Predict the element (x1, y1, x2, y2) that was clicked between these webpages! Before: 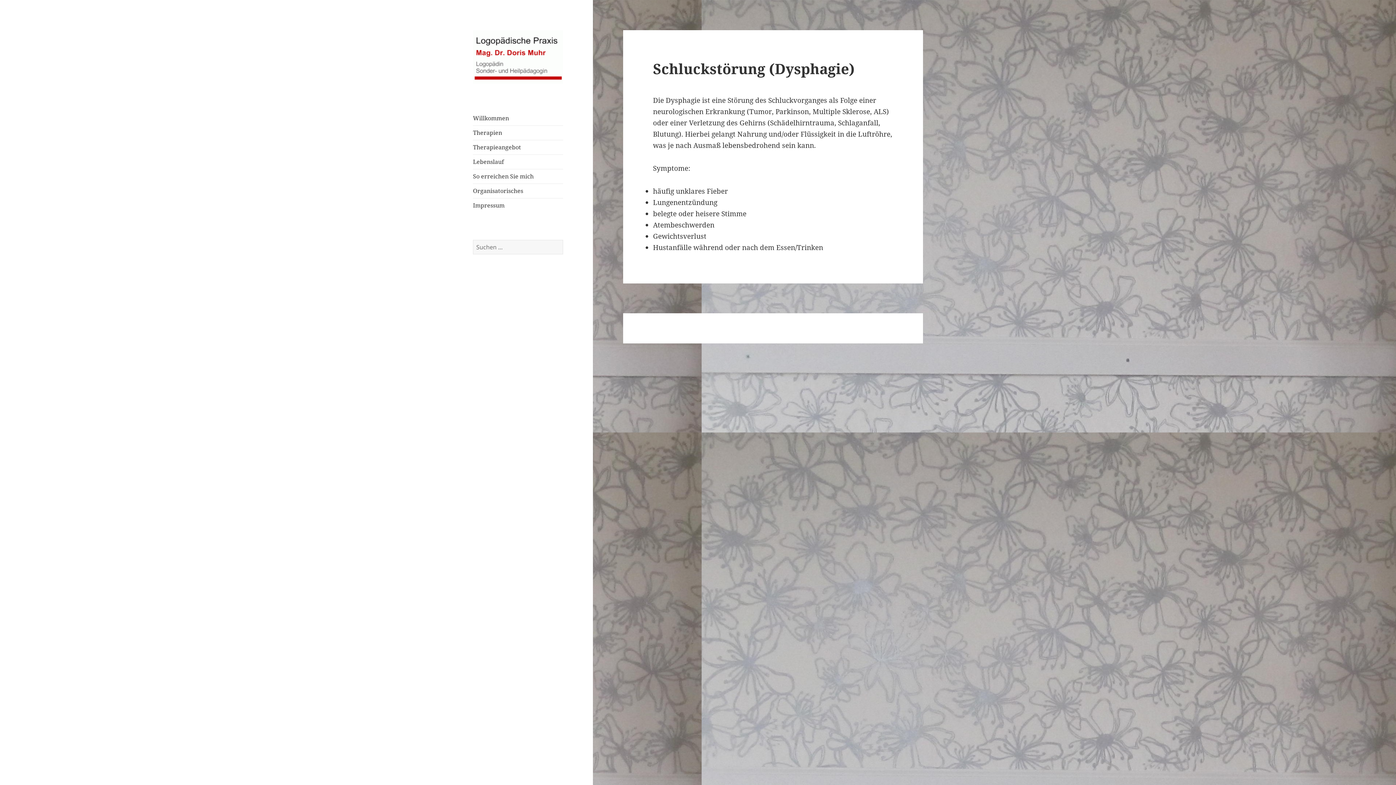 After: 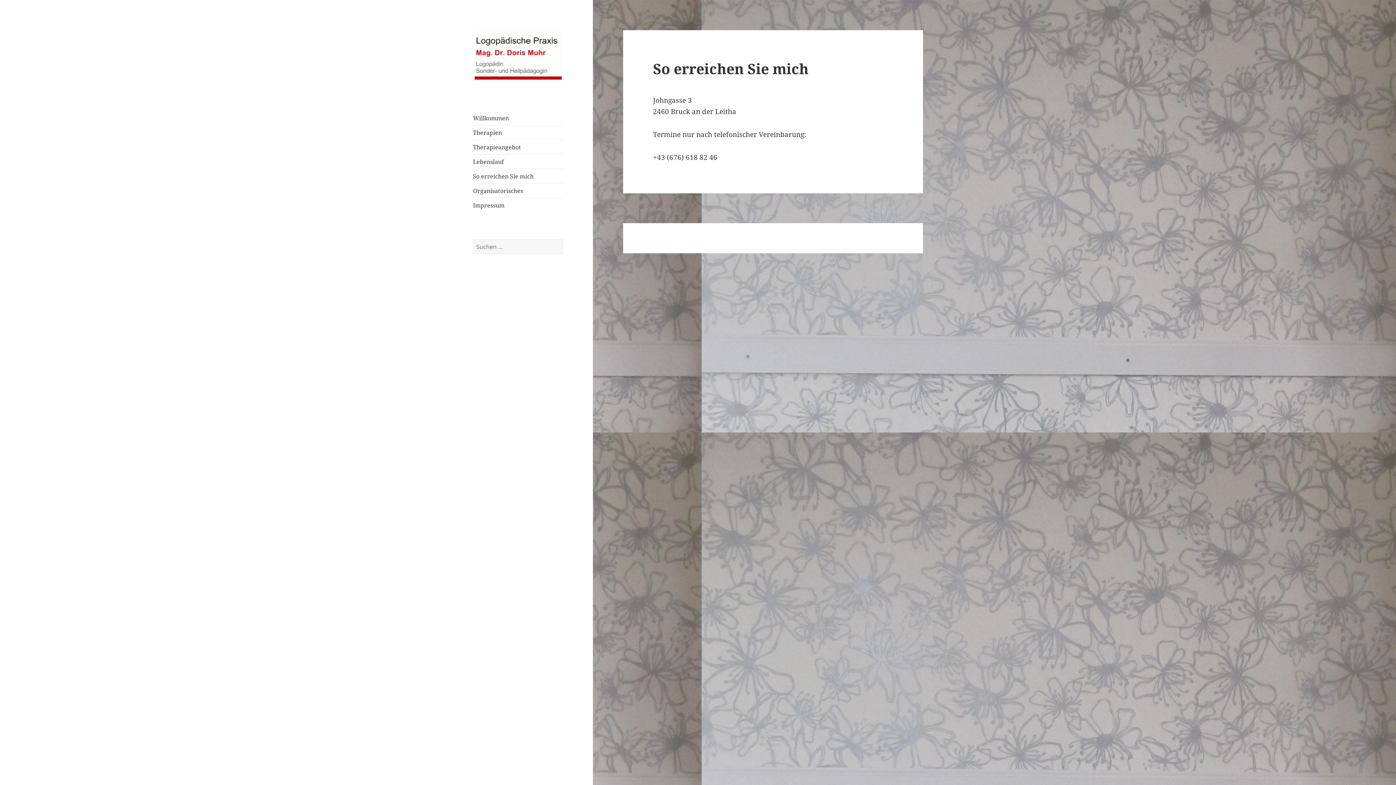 Action: label: So erreichen Sie mich bbox: (473, 172, 533, 180)